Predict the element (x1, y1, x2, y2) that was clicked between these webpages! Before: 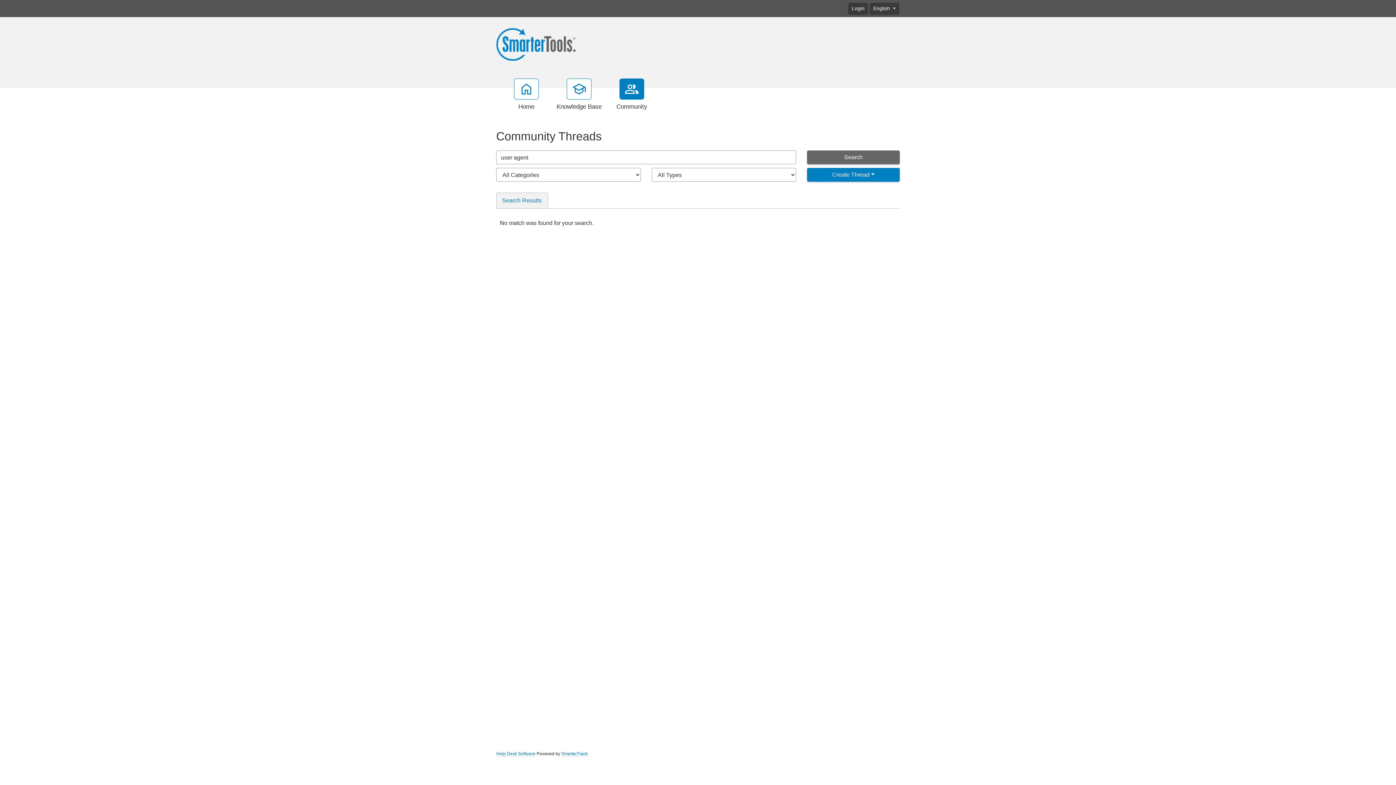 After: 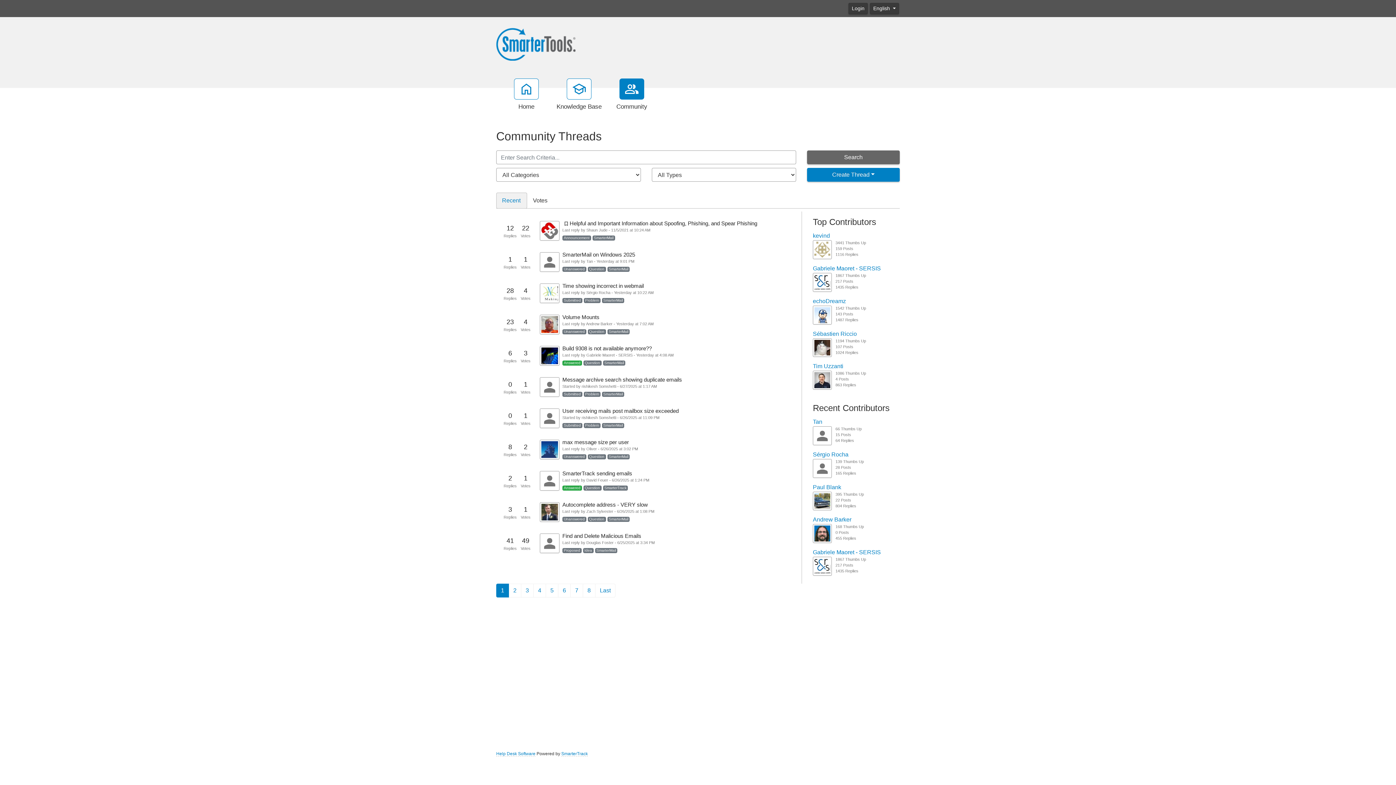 Action: bbox: (612, 78, 652, 111) label: Community